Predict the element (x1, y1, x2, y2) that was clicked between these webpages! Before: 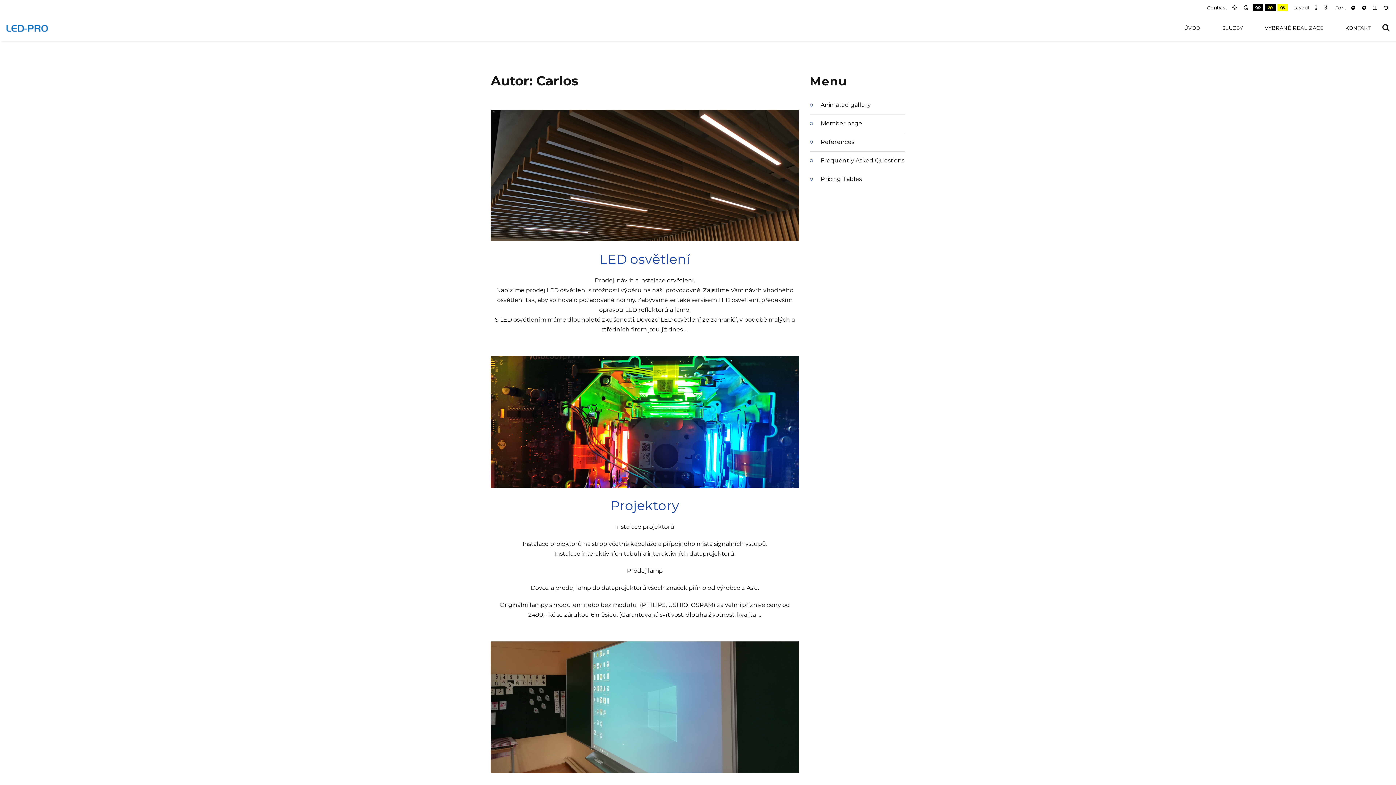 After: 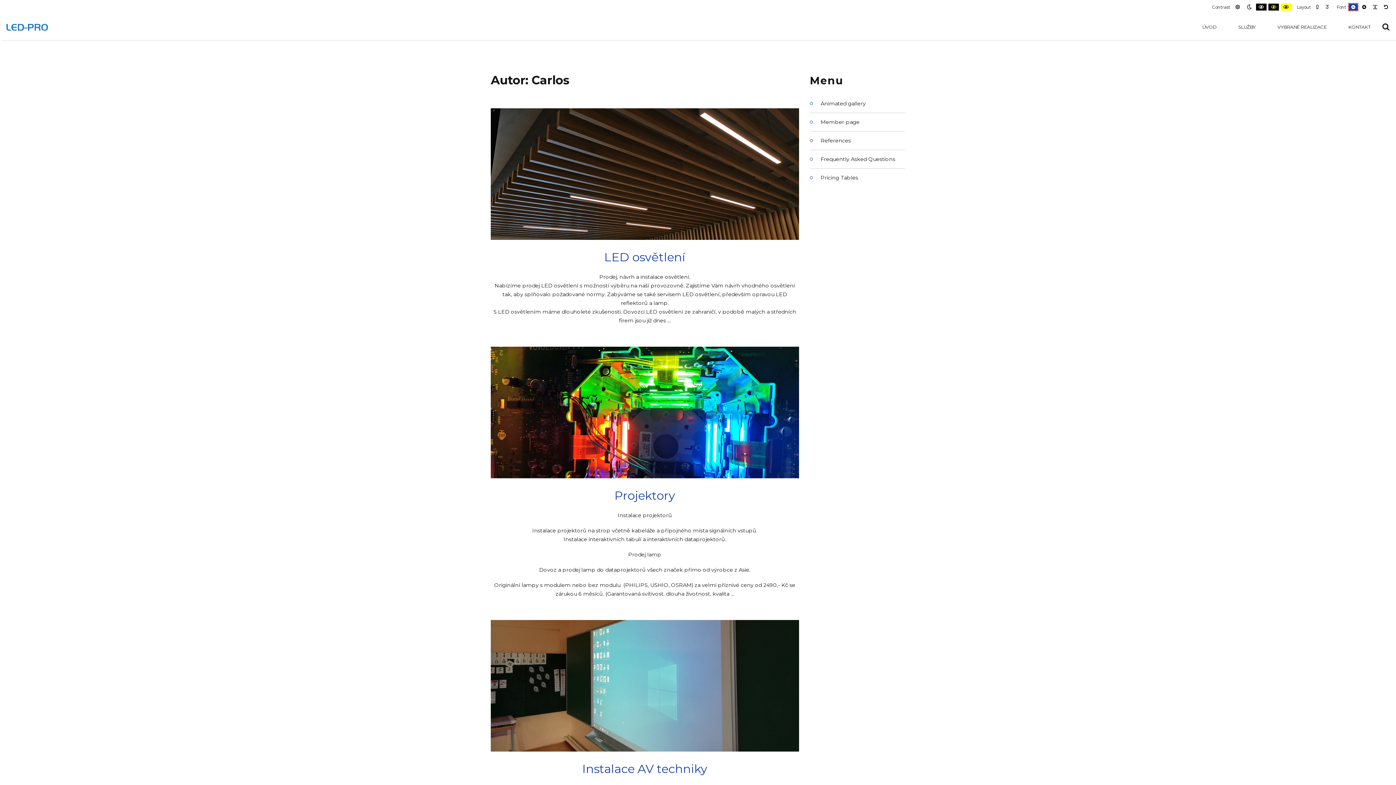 Action: bbox: (1349, 4, 1358, 11) label: Smaller Font